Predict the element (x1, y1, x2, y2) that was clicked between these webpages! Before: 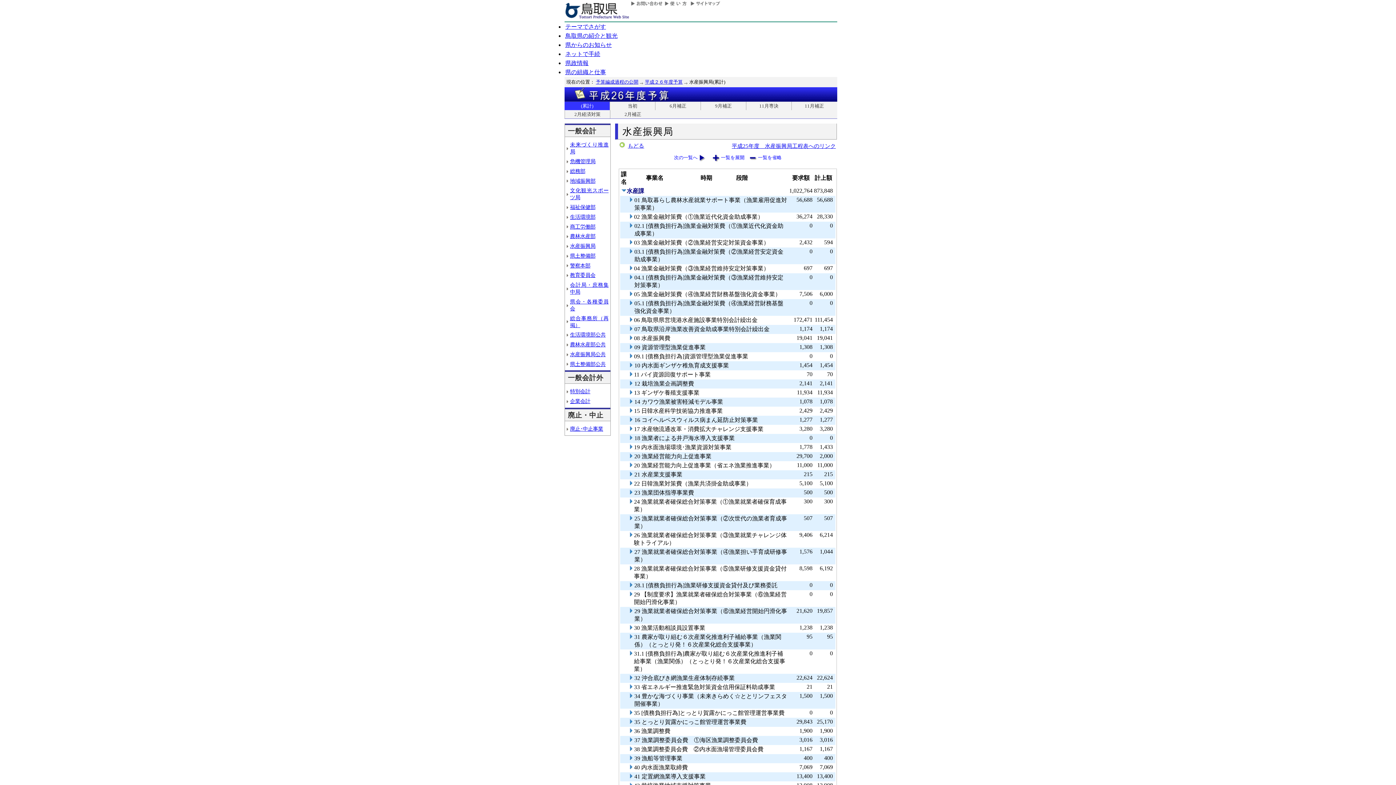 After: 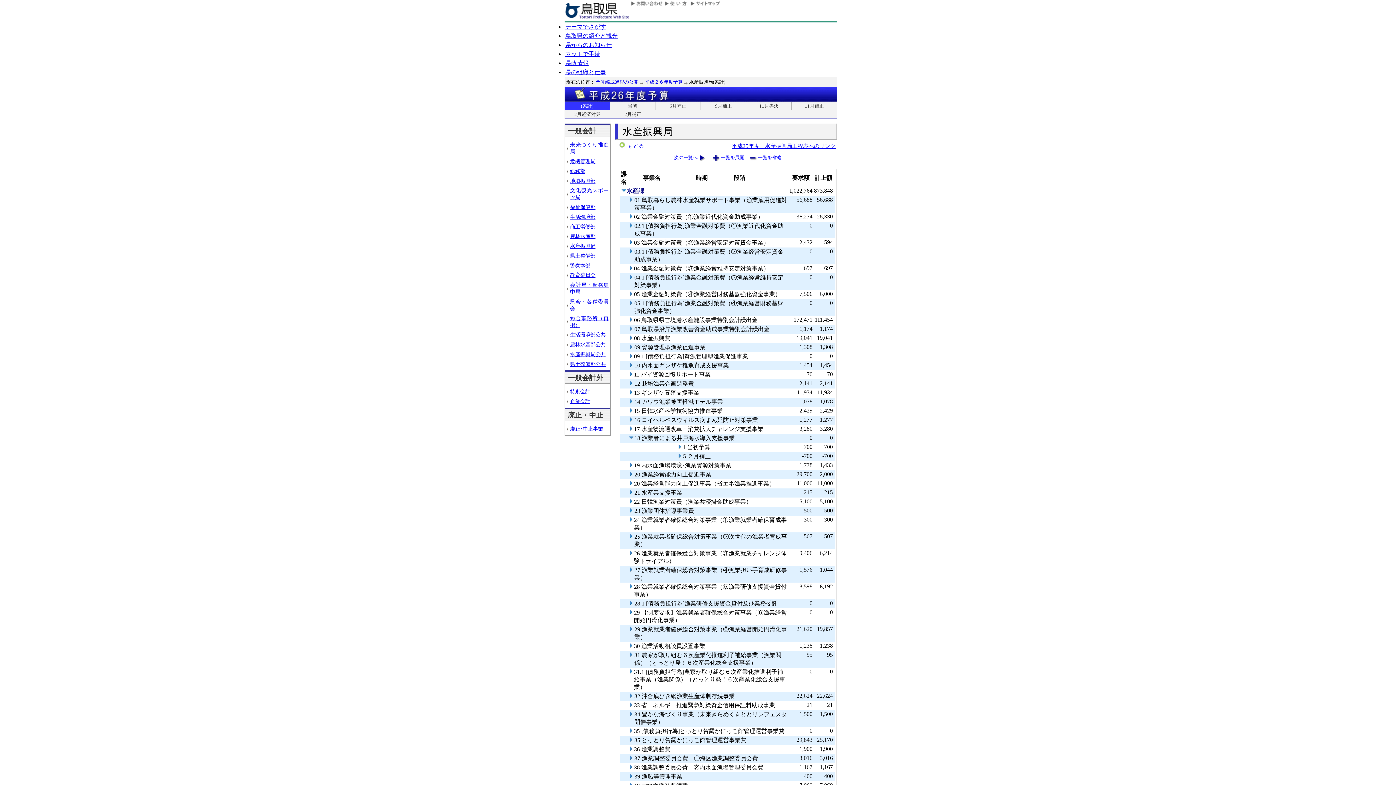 Action: bbox: (628, 435, 634, 441)